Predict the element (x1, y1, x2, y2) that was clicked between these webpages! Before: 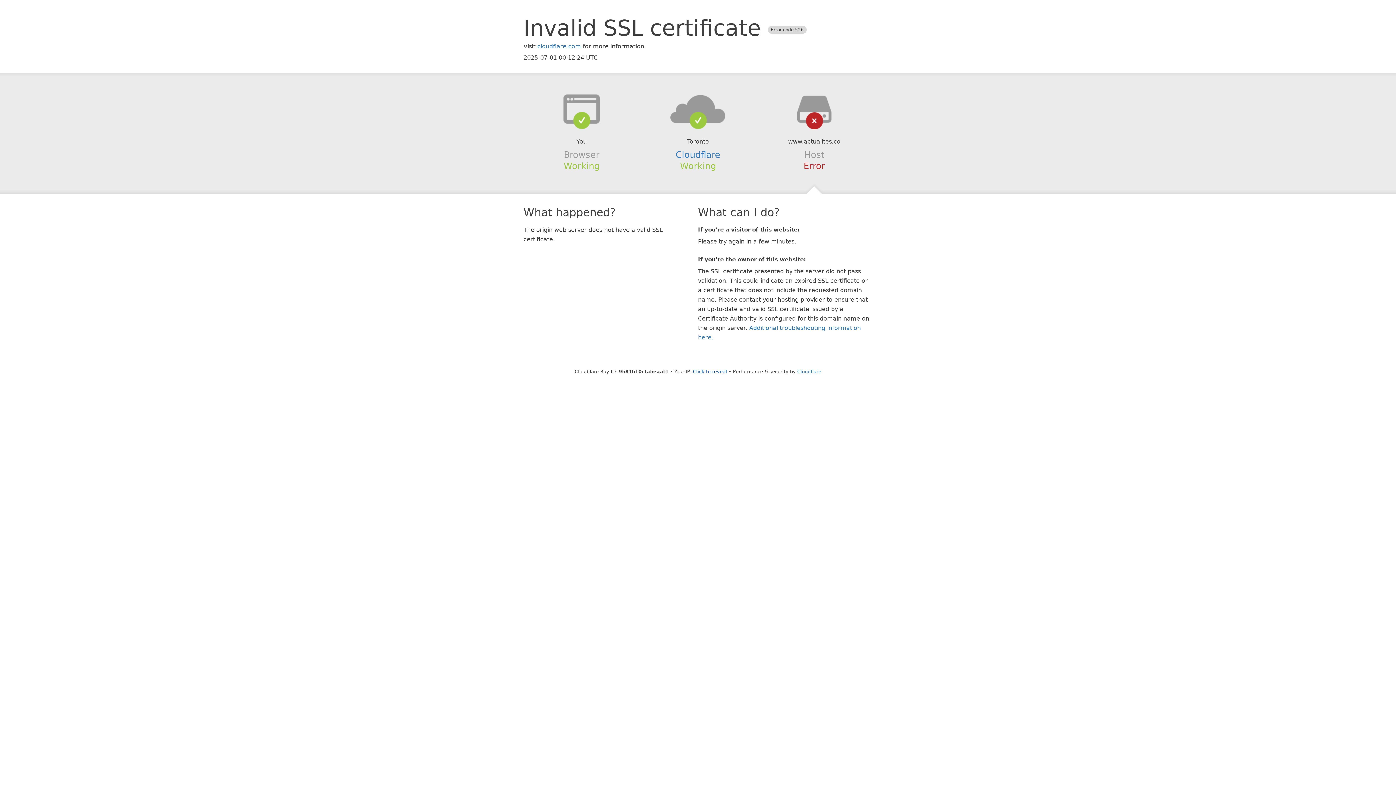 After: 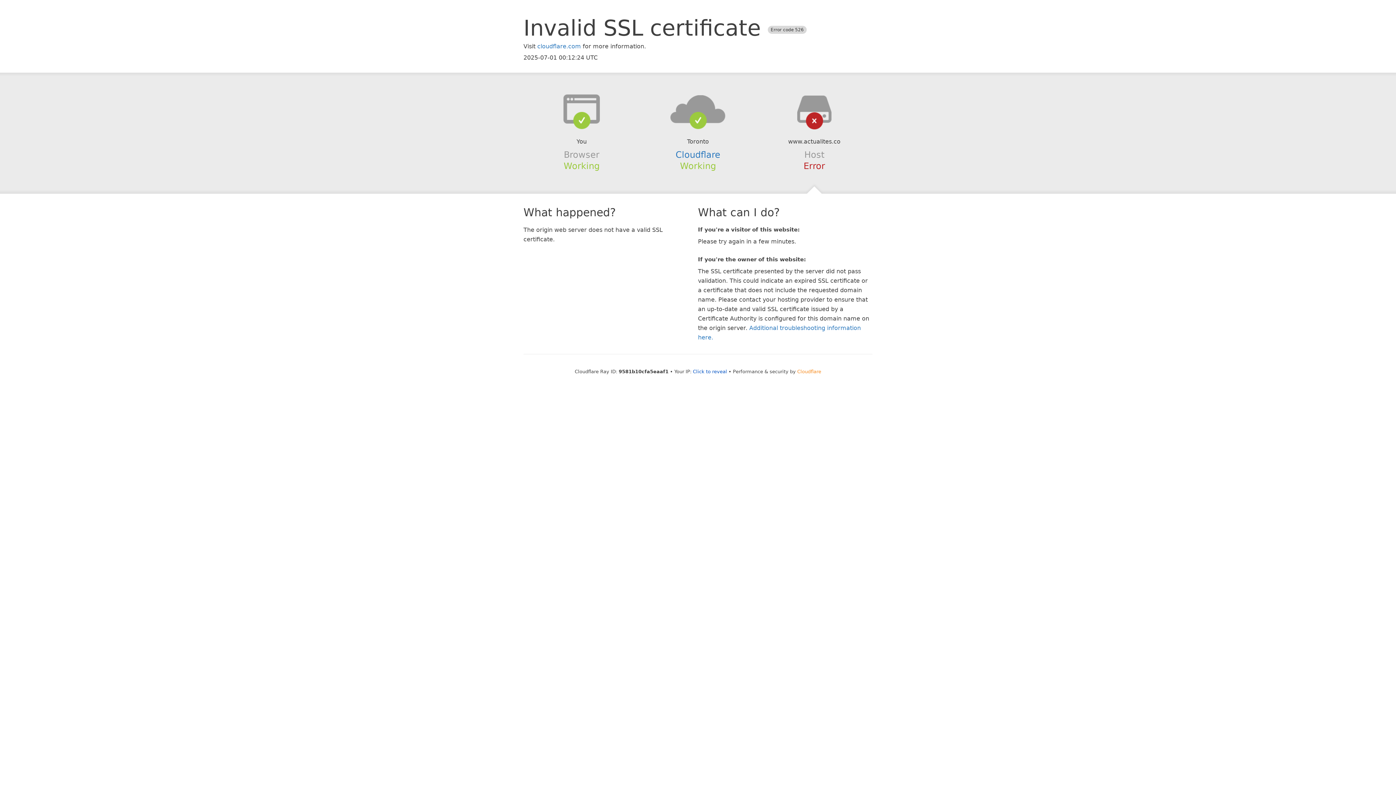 Action: label: Cloudflare bbox: (797, 368, 821, 374)